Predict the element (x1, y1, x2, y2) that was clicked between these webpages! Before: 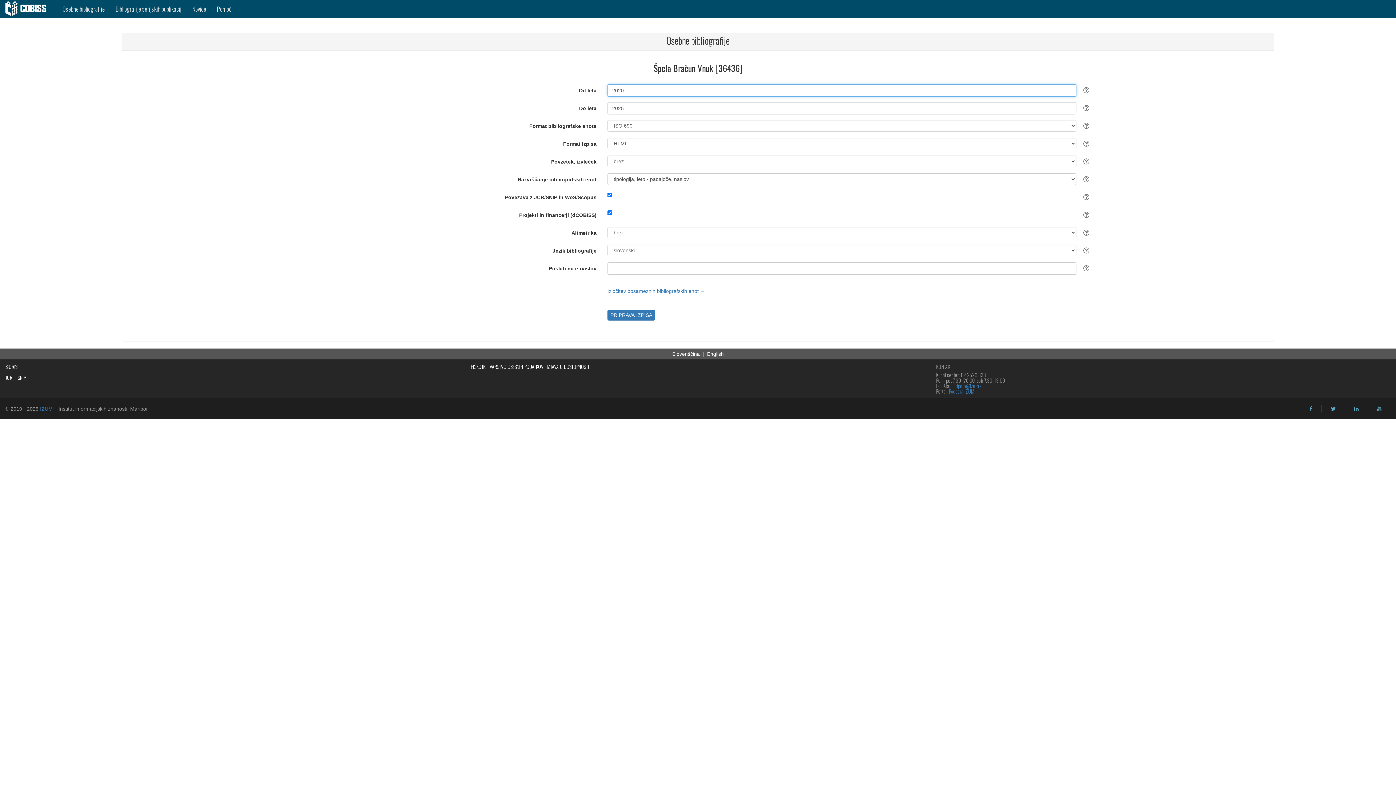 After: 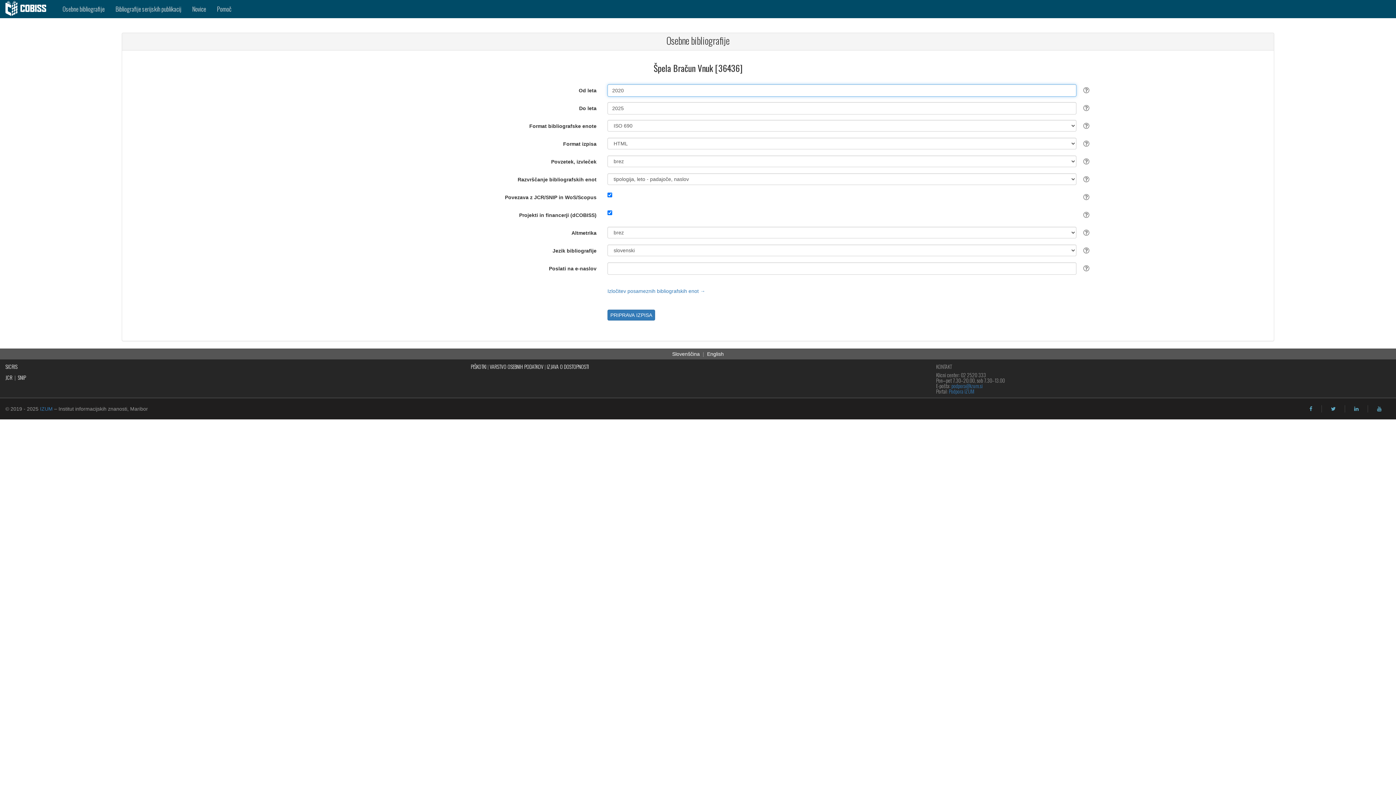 Action: label: Slovenščina bbox: (672, 351, 700, 357)